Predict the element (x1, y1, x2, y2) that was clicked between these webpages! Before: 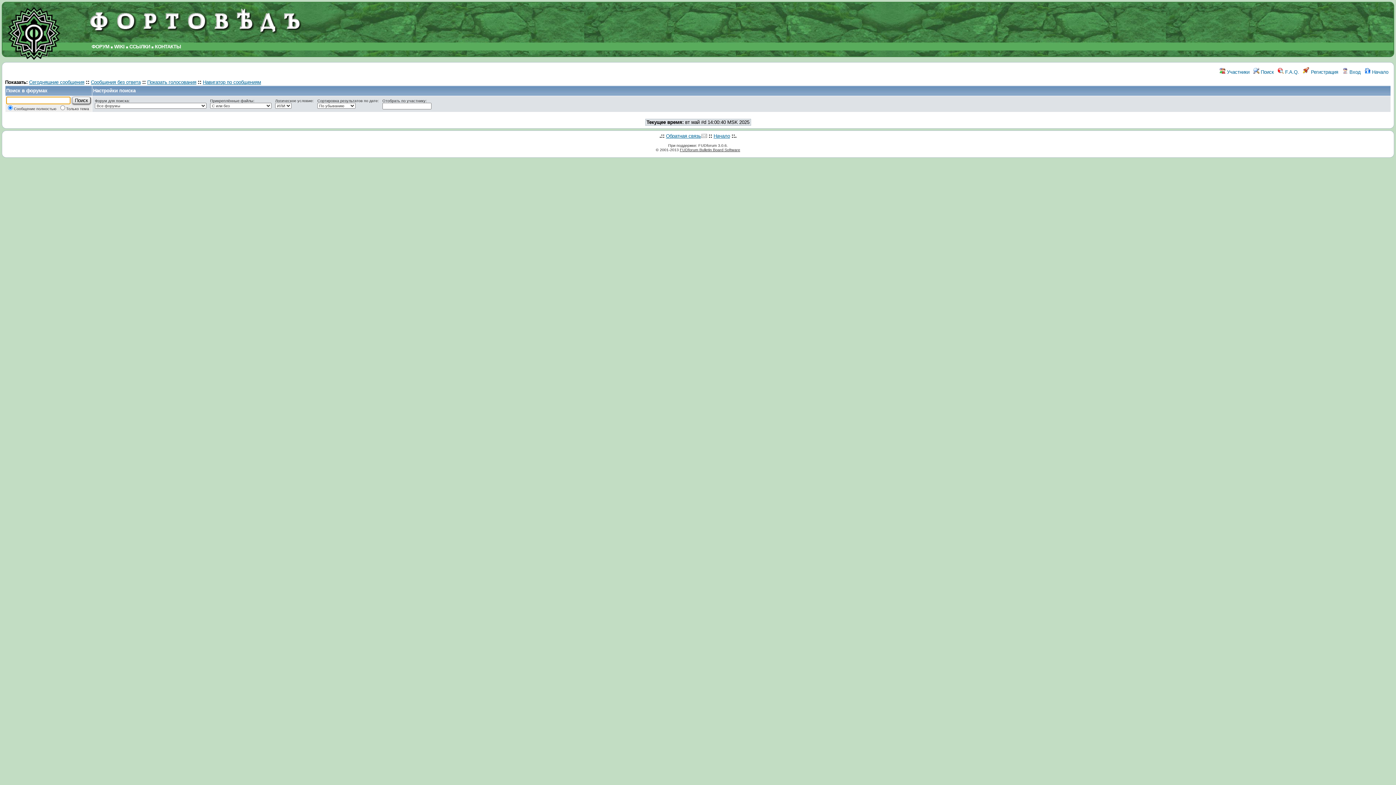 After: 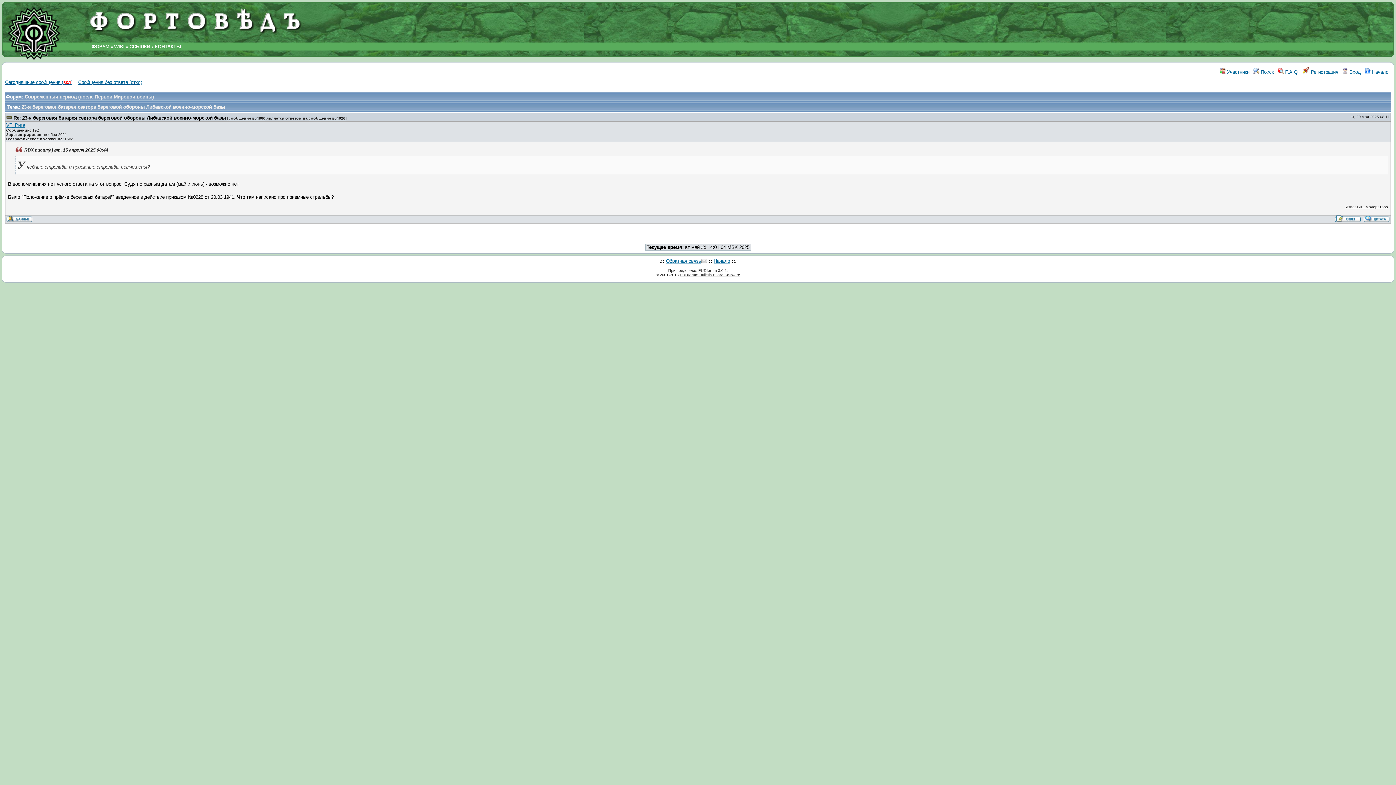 Action: label: Сегодняшние сообщения bbox: (29, 79, 84, 85)